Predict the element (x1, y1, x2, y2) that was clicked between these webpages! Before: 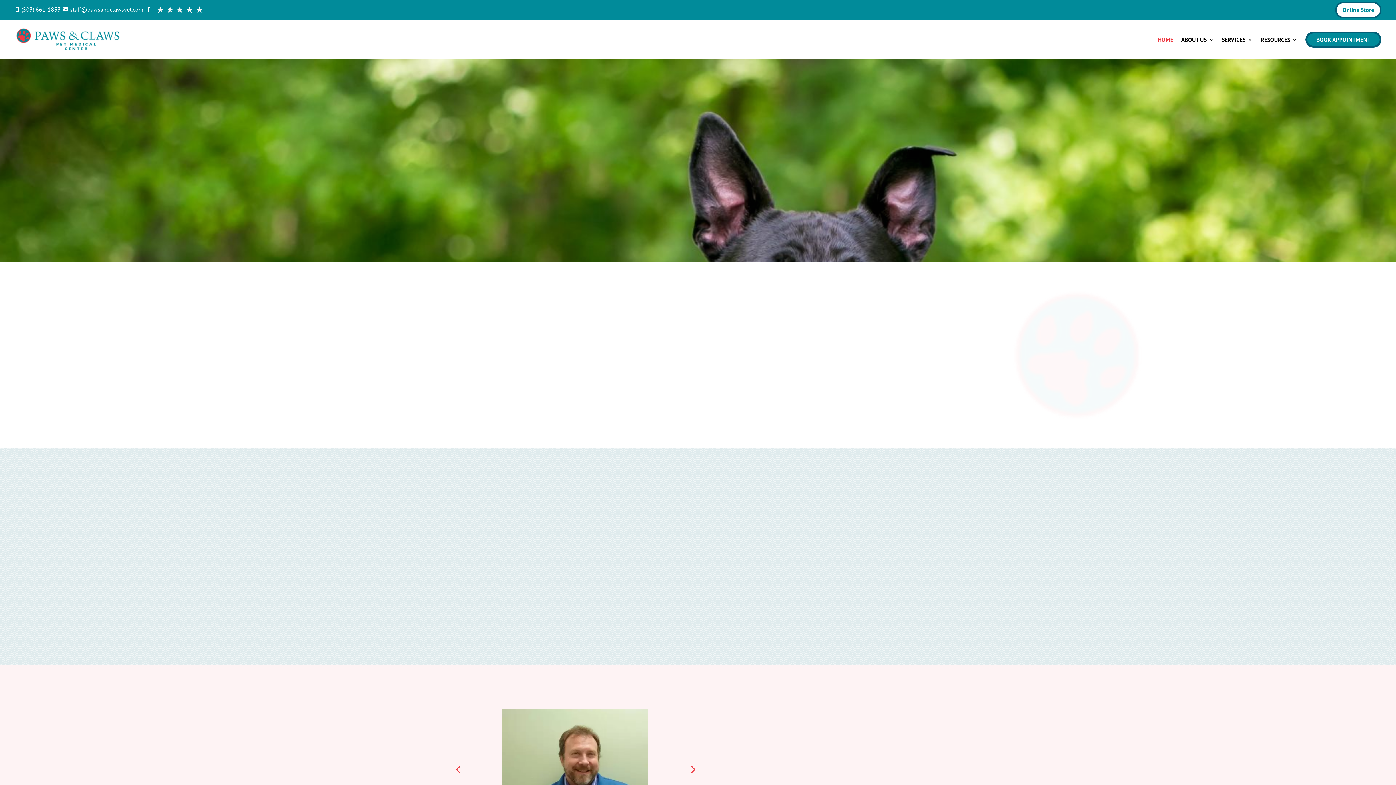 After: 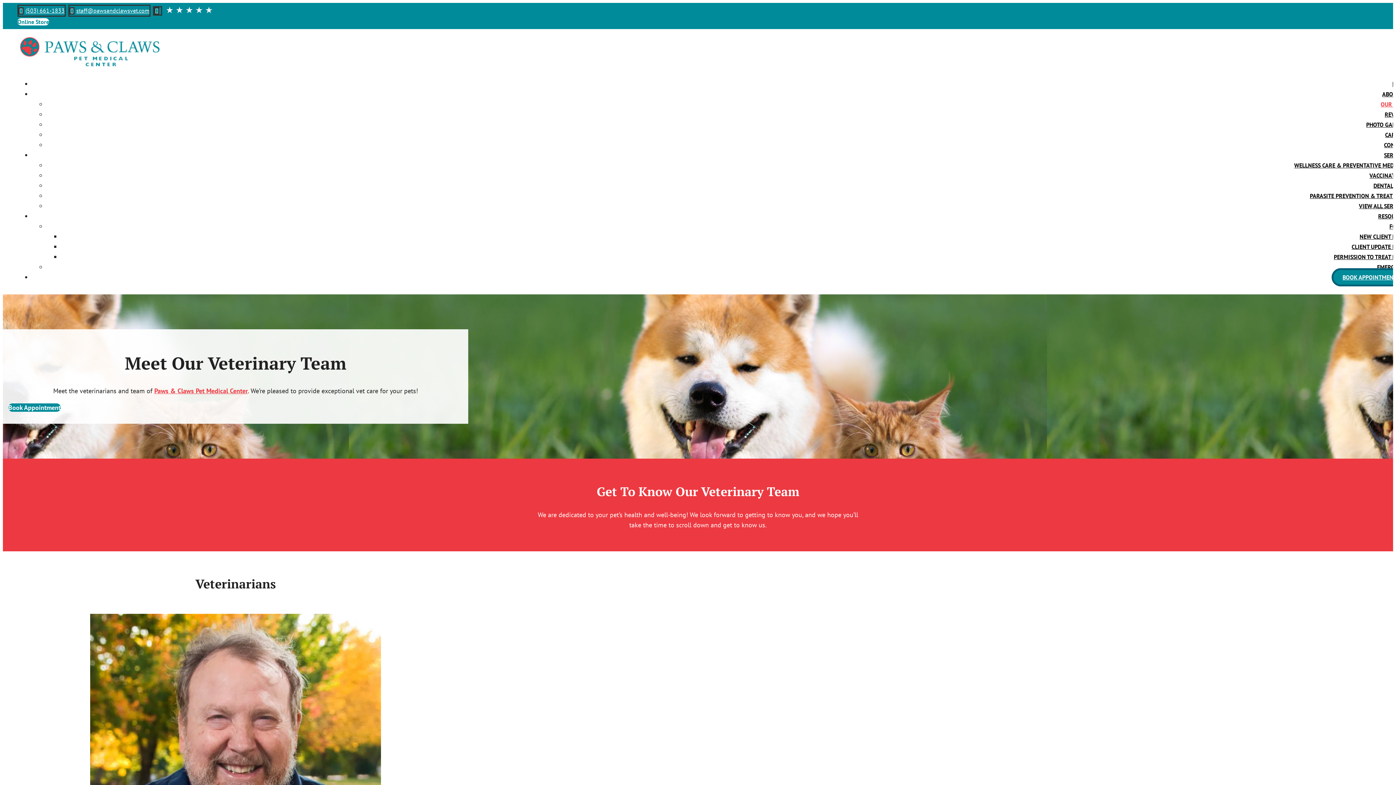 Action: bbox: (838, 734, 882, 742) label: veterinary team